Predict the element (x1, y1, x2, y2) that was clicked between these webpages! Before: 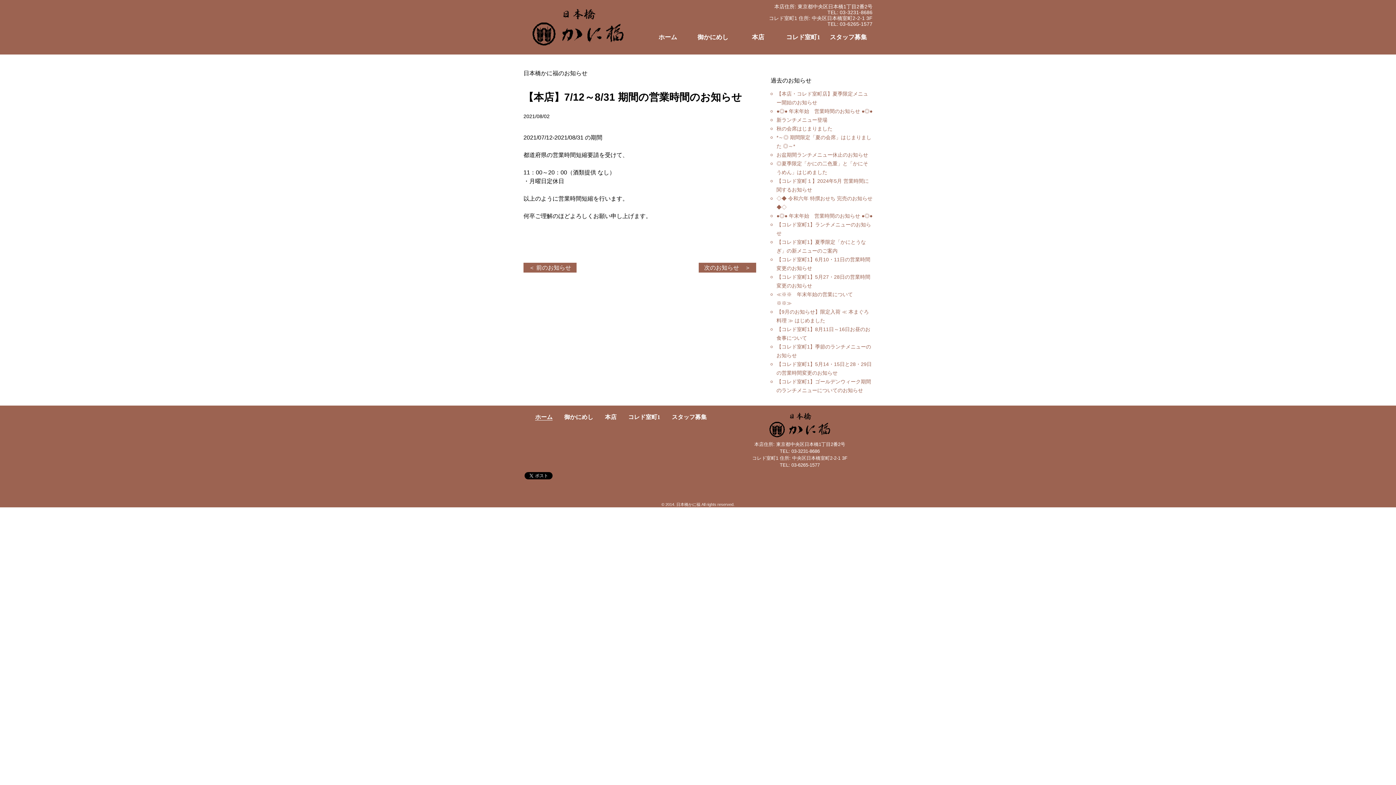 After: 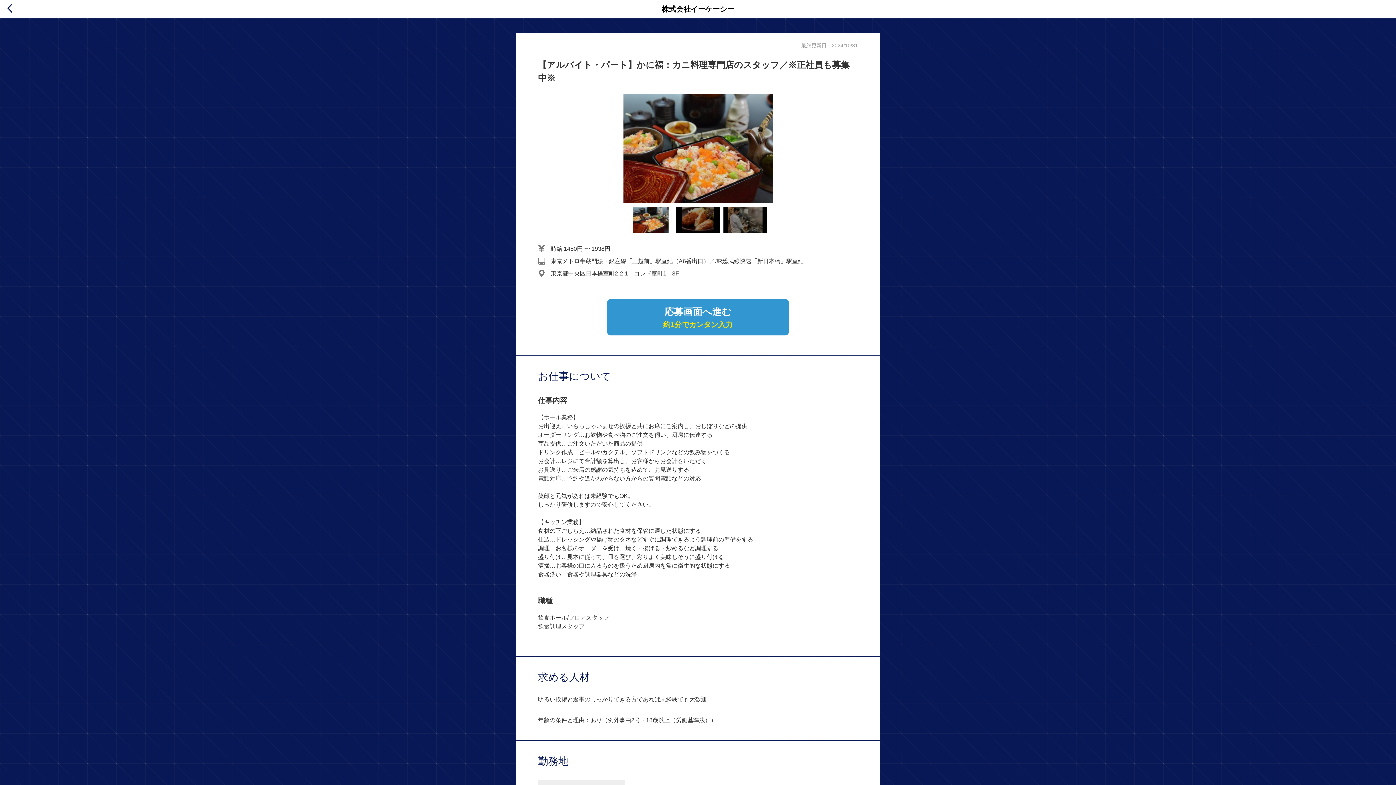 Action: bbox: (830, 33, 867, 40) label: スタッフ募集